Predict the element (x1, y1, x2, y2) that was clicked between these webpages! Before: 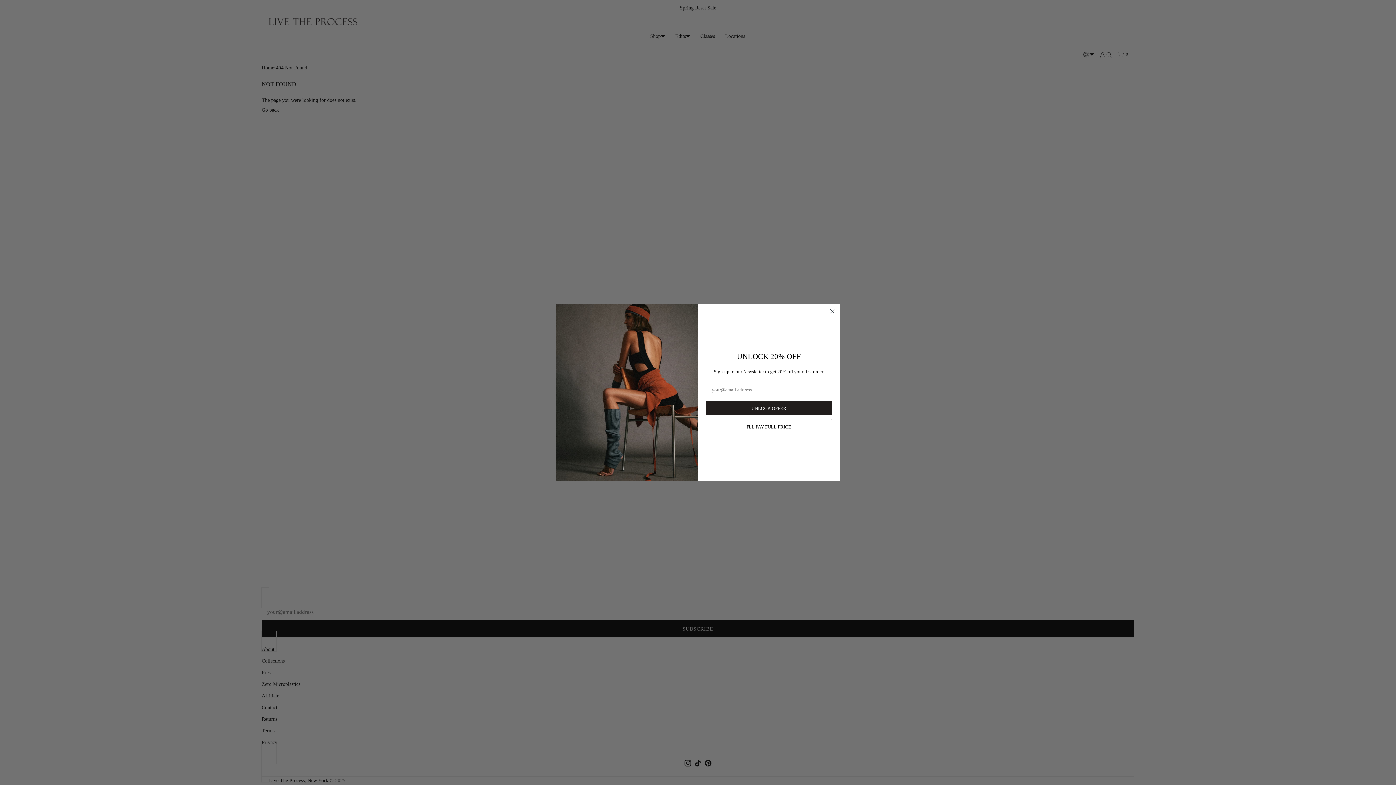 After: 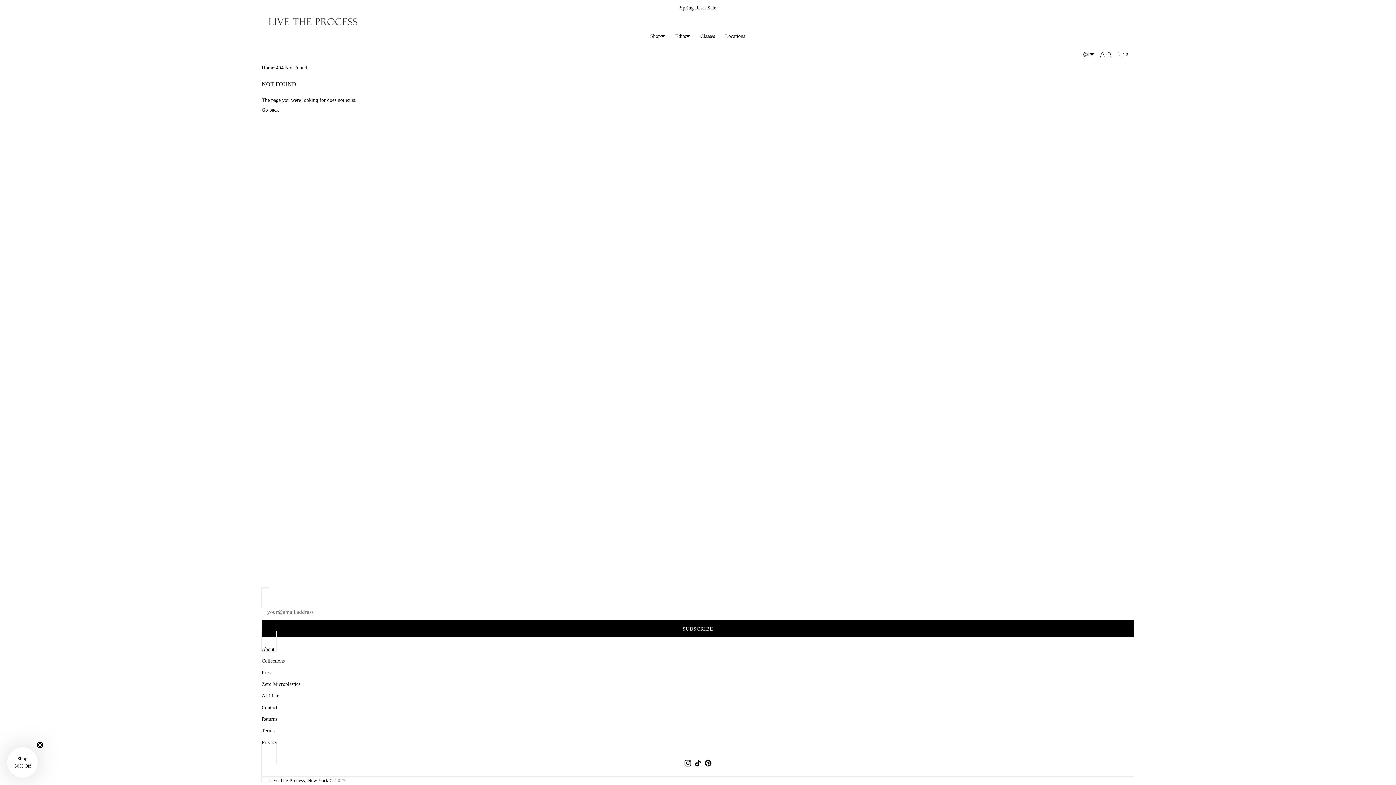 Action: label: Close dialog bbox: (828, 306, 837, 316)